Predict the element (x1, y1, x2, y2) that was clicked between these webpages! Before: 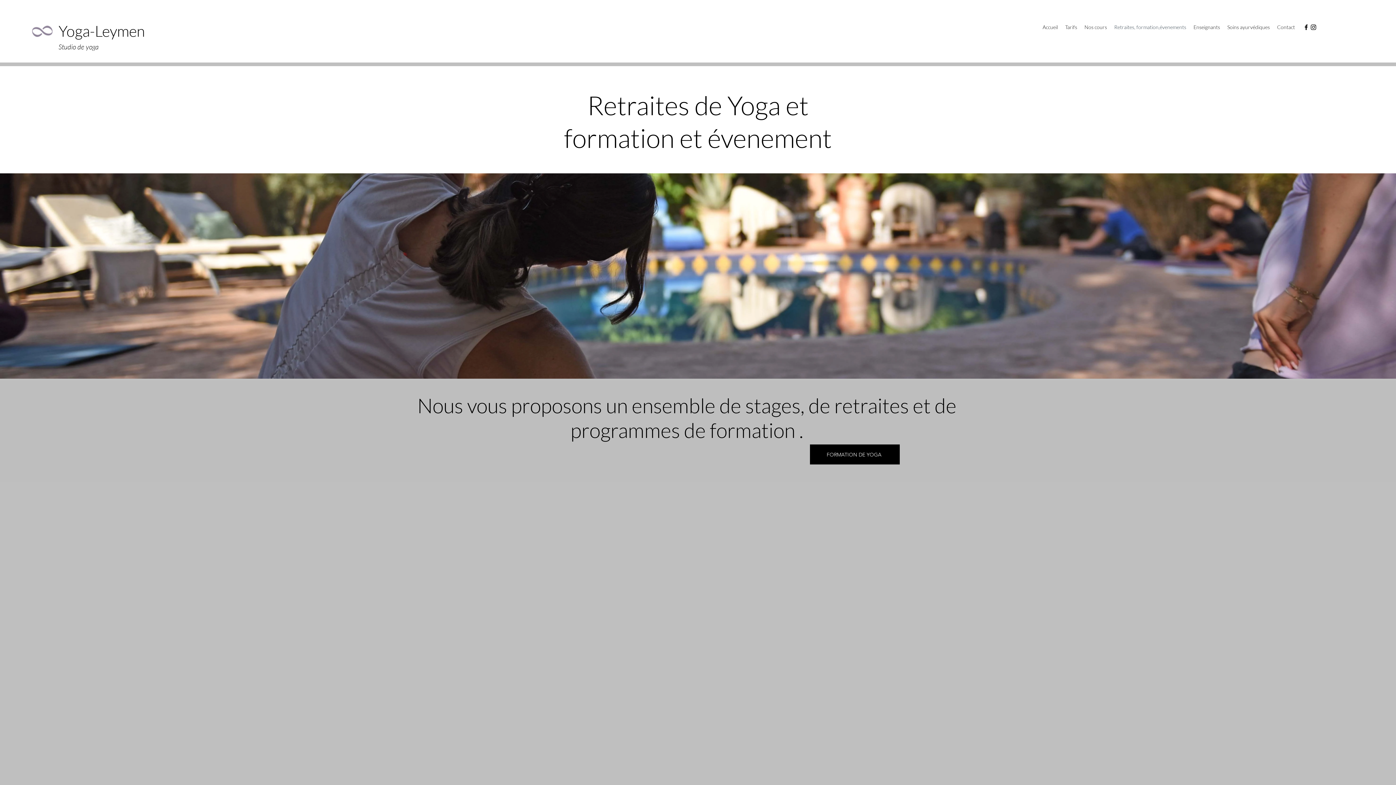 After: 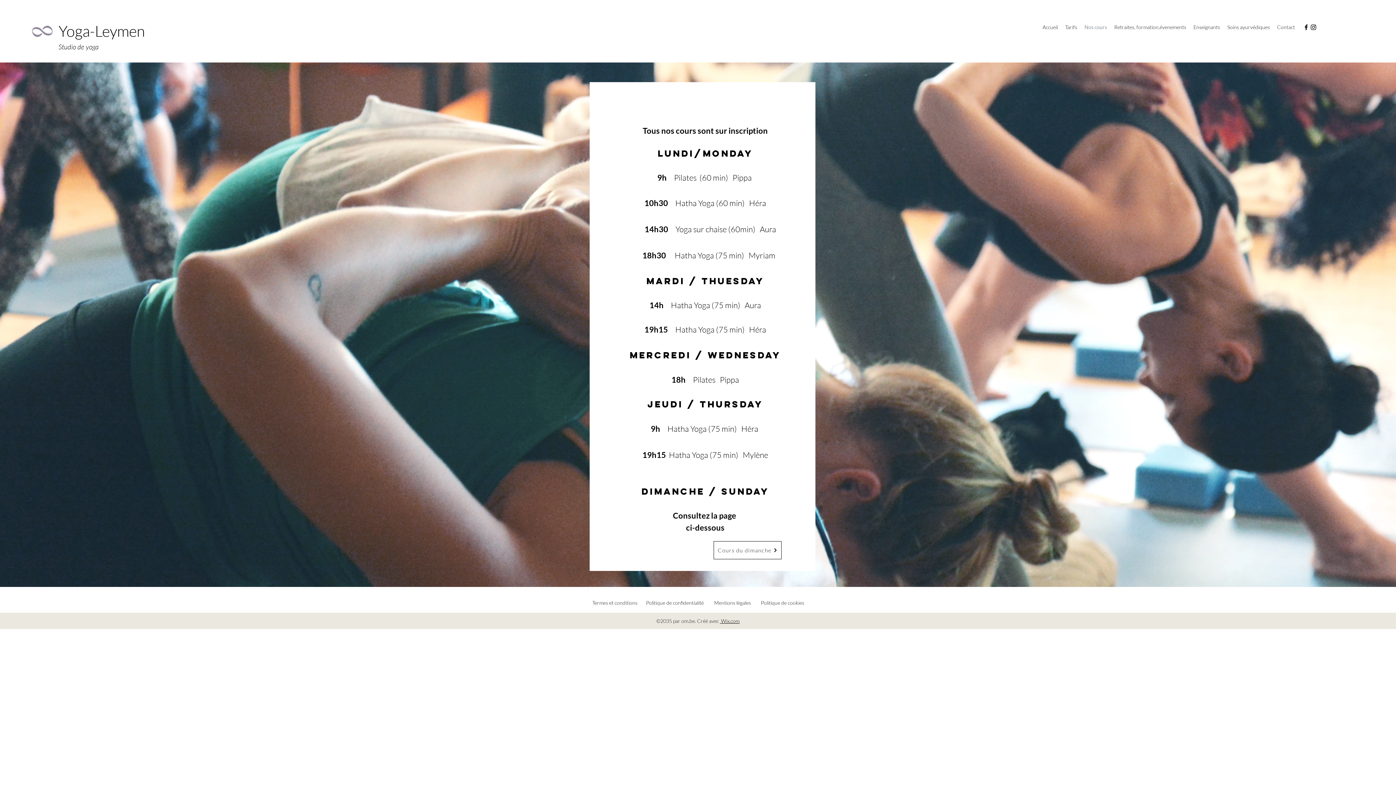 Action: bbox: (1081, 21, 1110, 32) label: Nos cours